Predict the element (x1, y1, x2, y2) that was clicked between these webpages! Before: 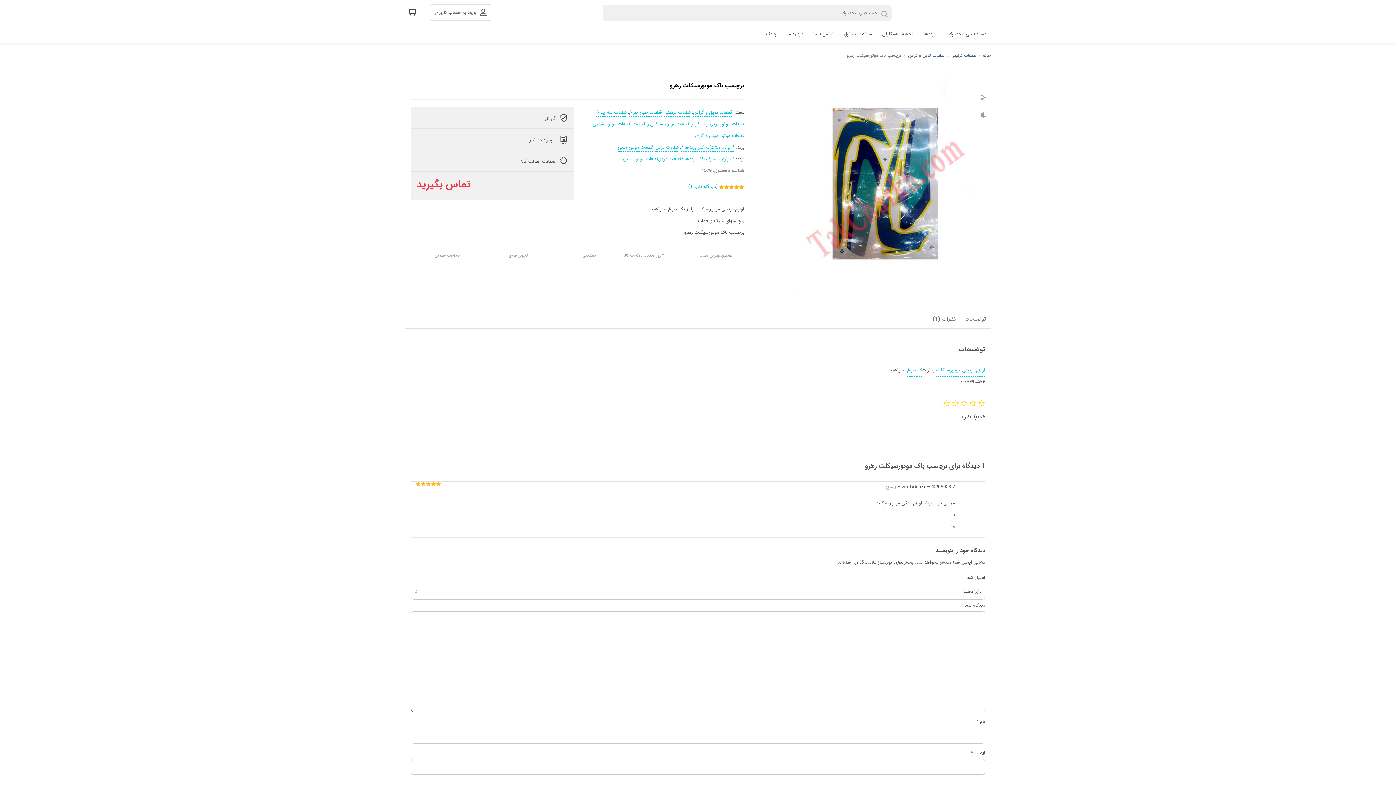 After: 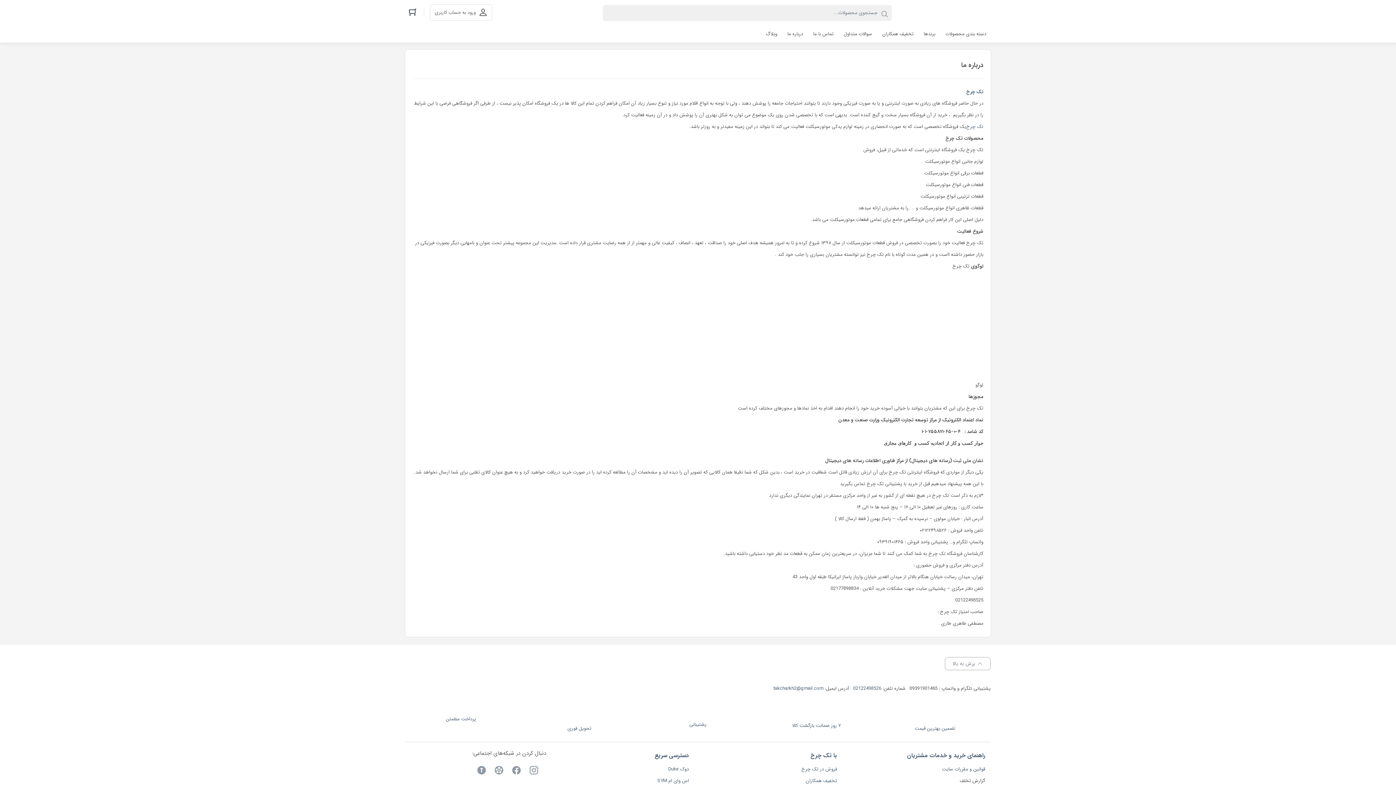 Action: bbox: (783, 25, 807, 42) label: درباره ما